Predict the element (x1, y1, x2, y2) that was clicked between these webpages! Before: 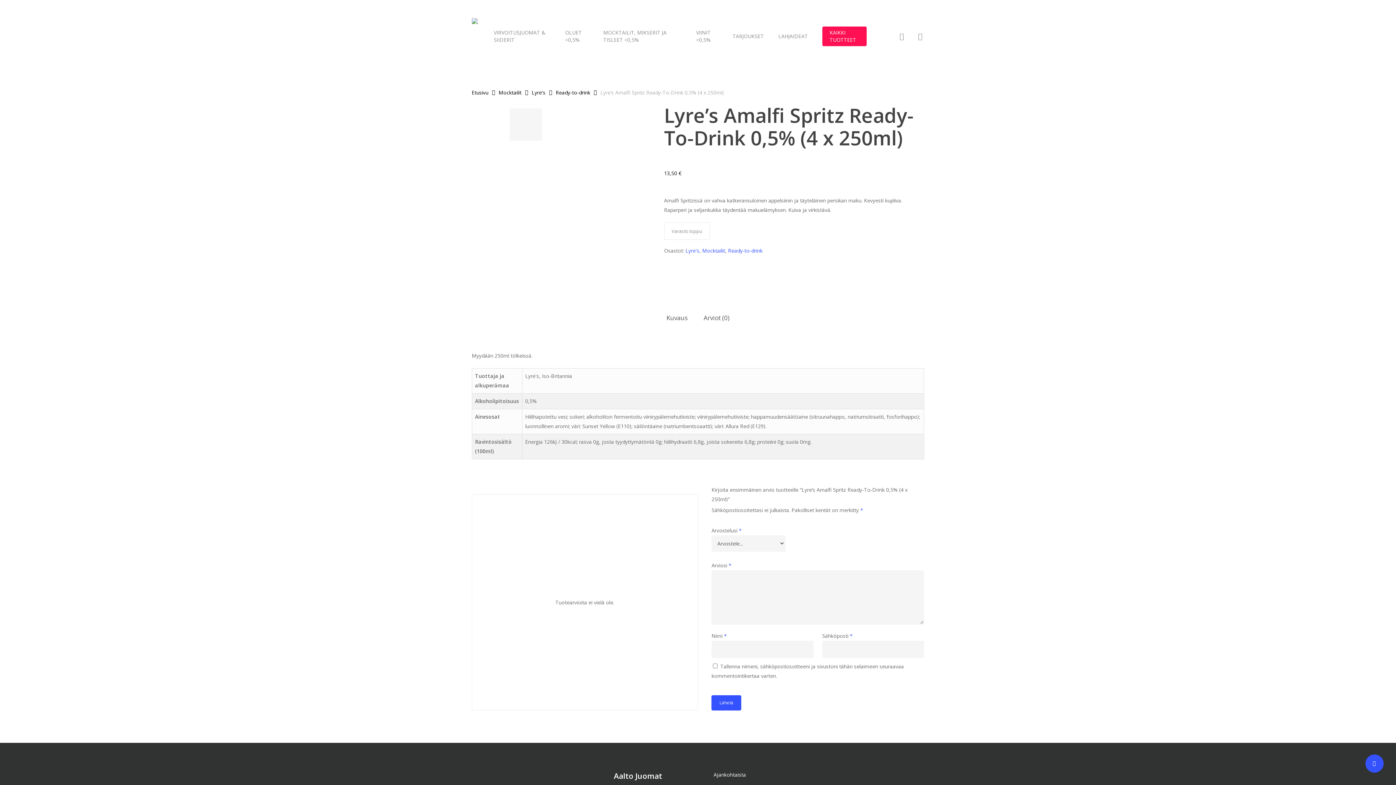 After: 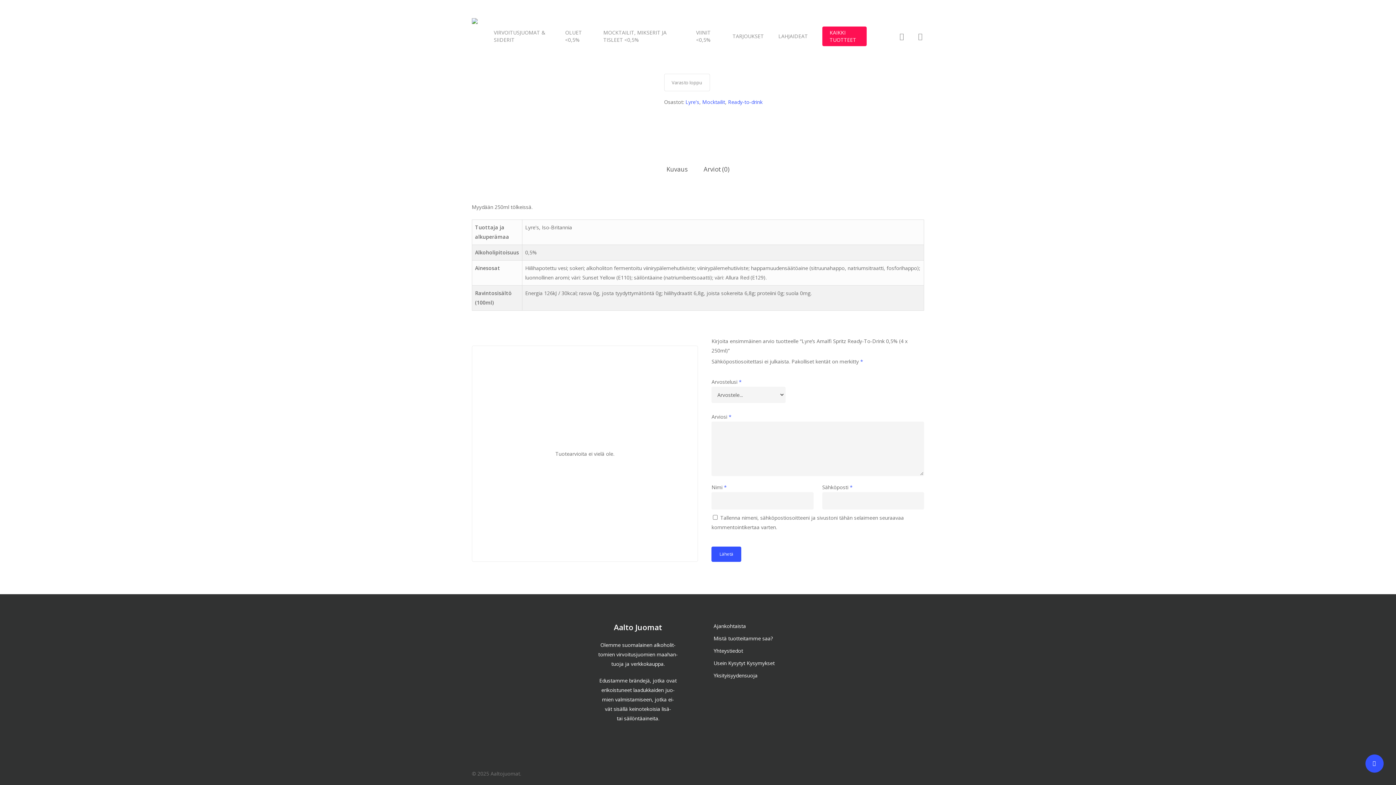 Action: bbox: (703, 313, 729, 323) label: Arviot (0)